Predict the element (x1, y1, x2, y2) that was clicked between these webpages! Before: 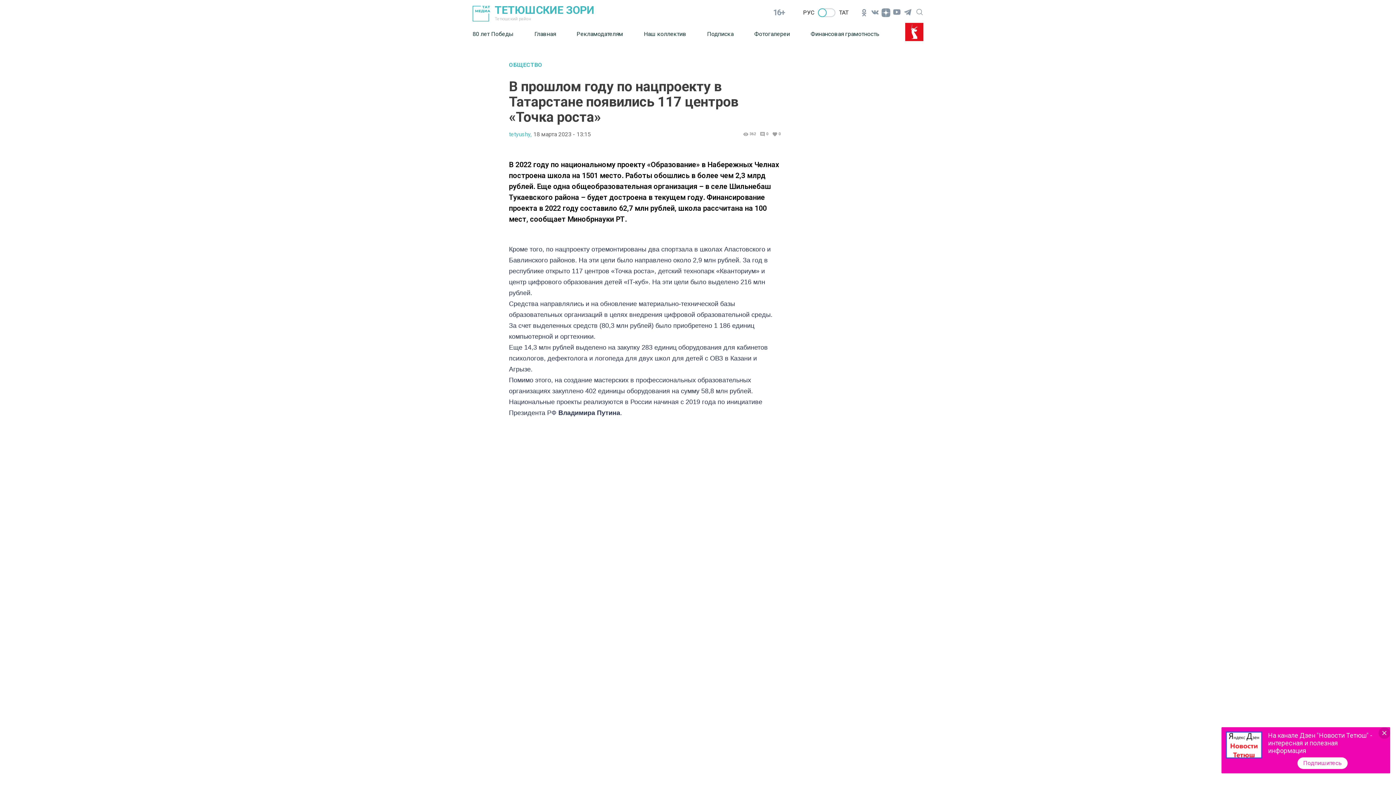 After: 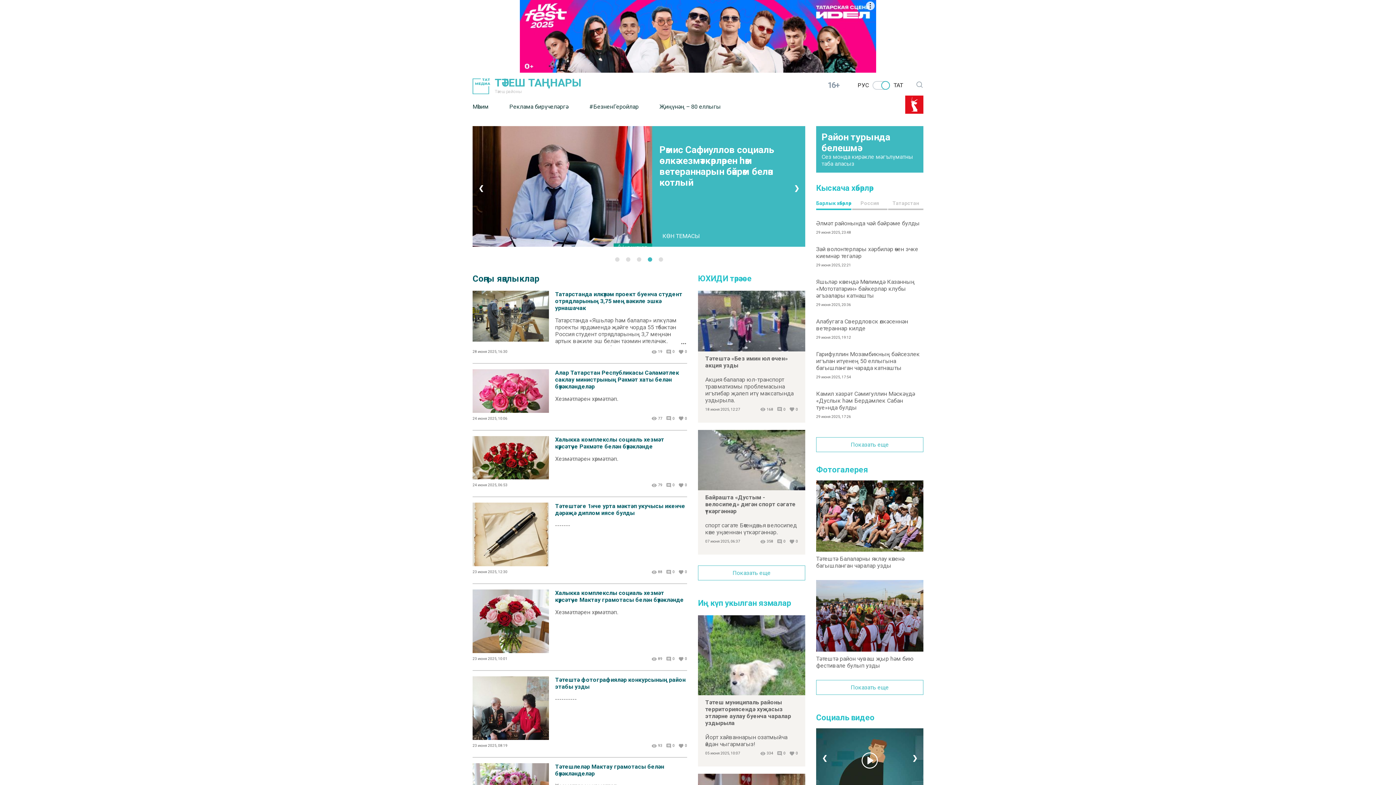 Action: bbox: (839, 9, 848, 16) label: ТАТ